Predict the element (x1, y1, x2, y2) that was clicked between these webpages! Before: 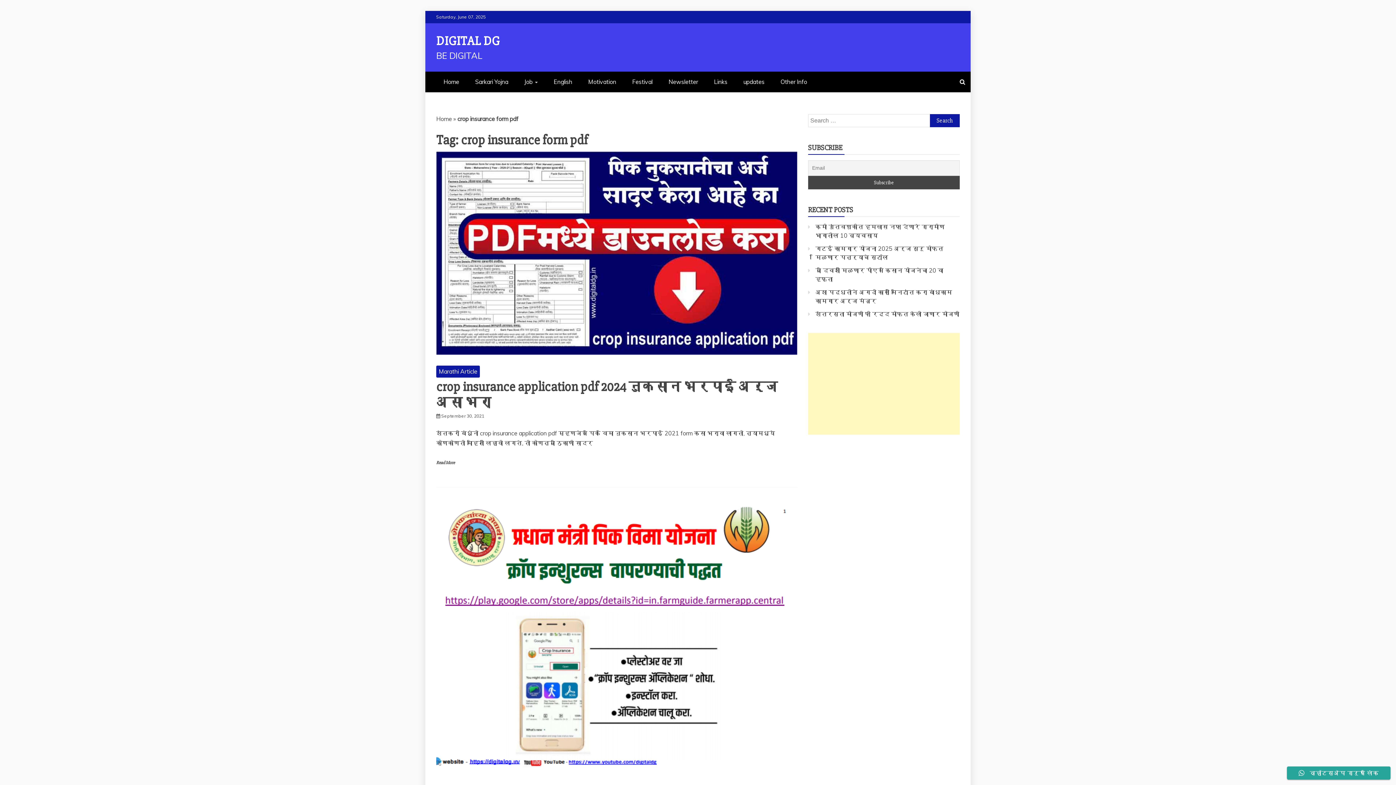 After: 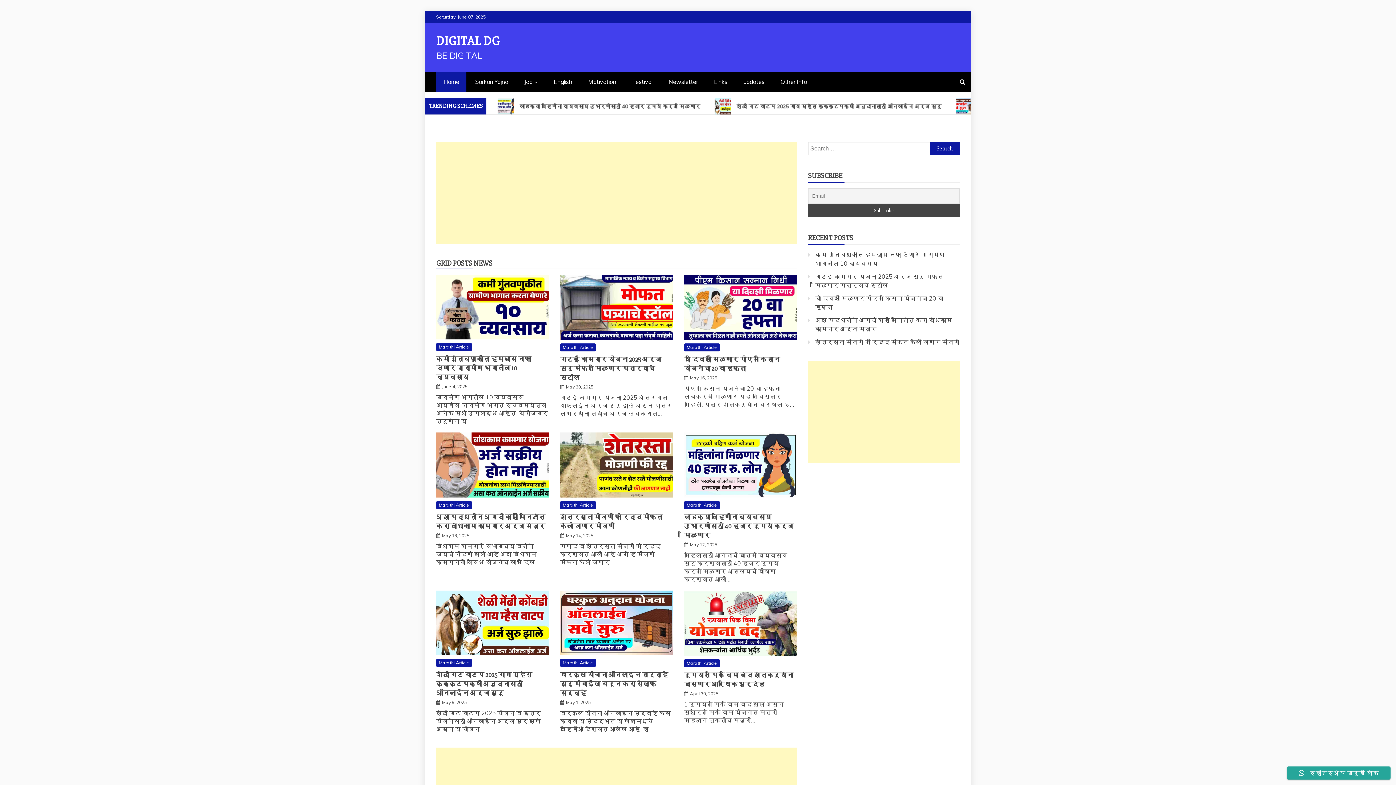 Action: bbox: (436, 33, 500, 48) label: DIGITAL DG